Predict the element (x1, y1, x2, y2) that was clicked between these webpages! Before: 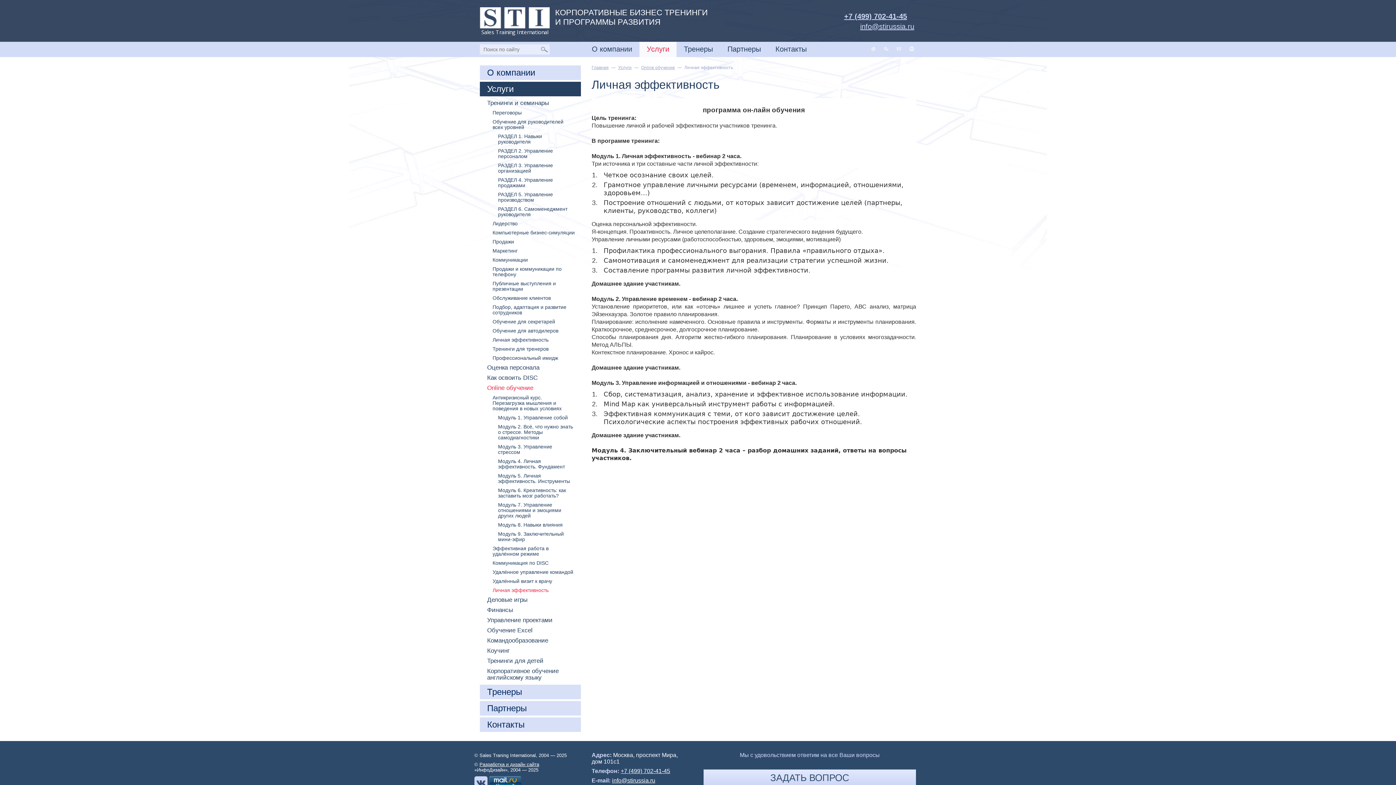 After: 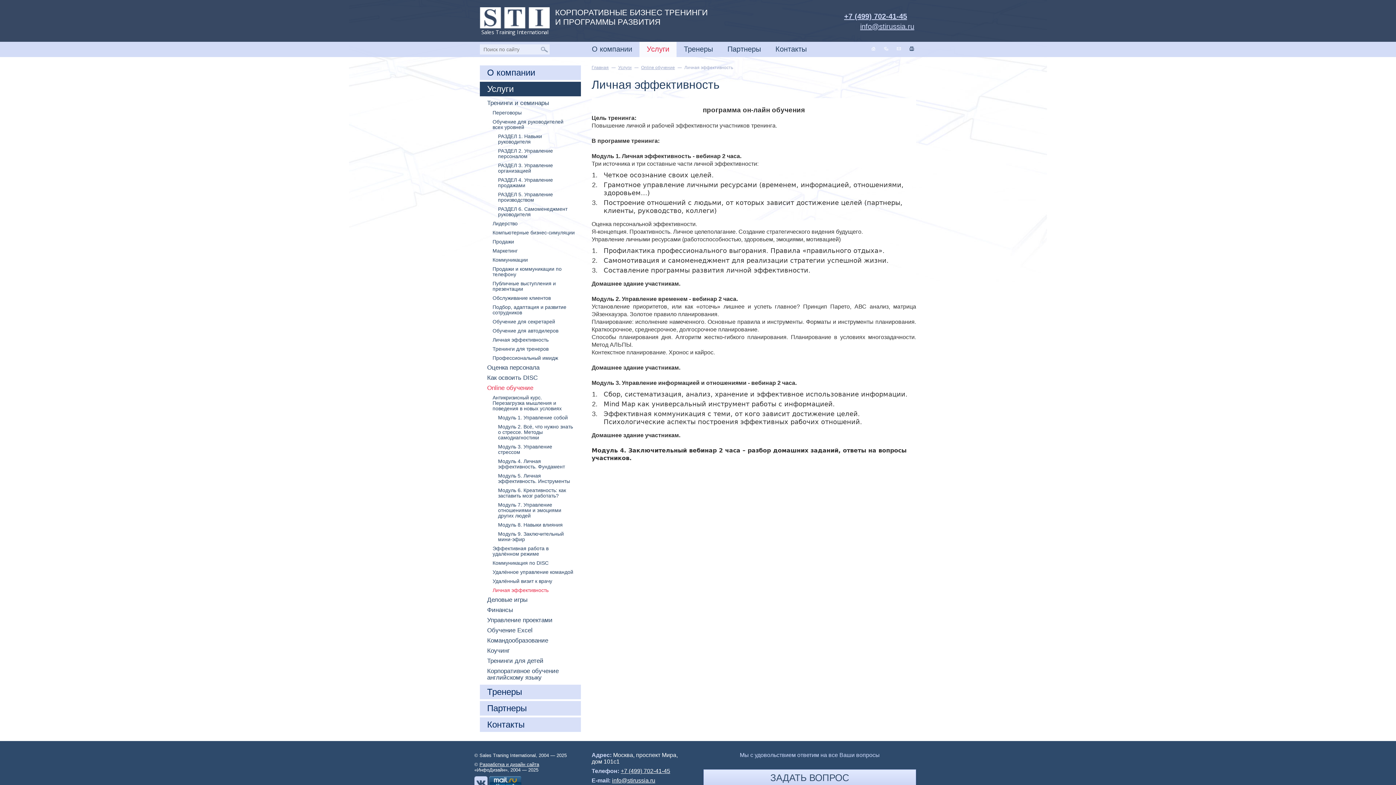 Action: bbox: (909, 46, 914, 50)